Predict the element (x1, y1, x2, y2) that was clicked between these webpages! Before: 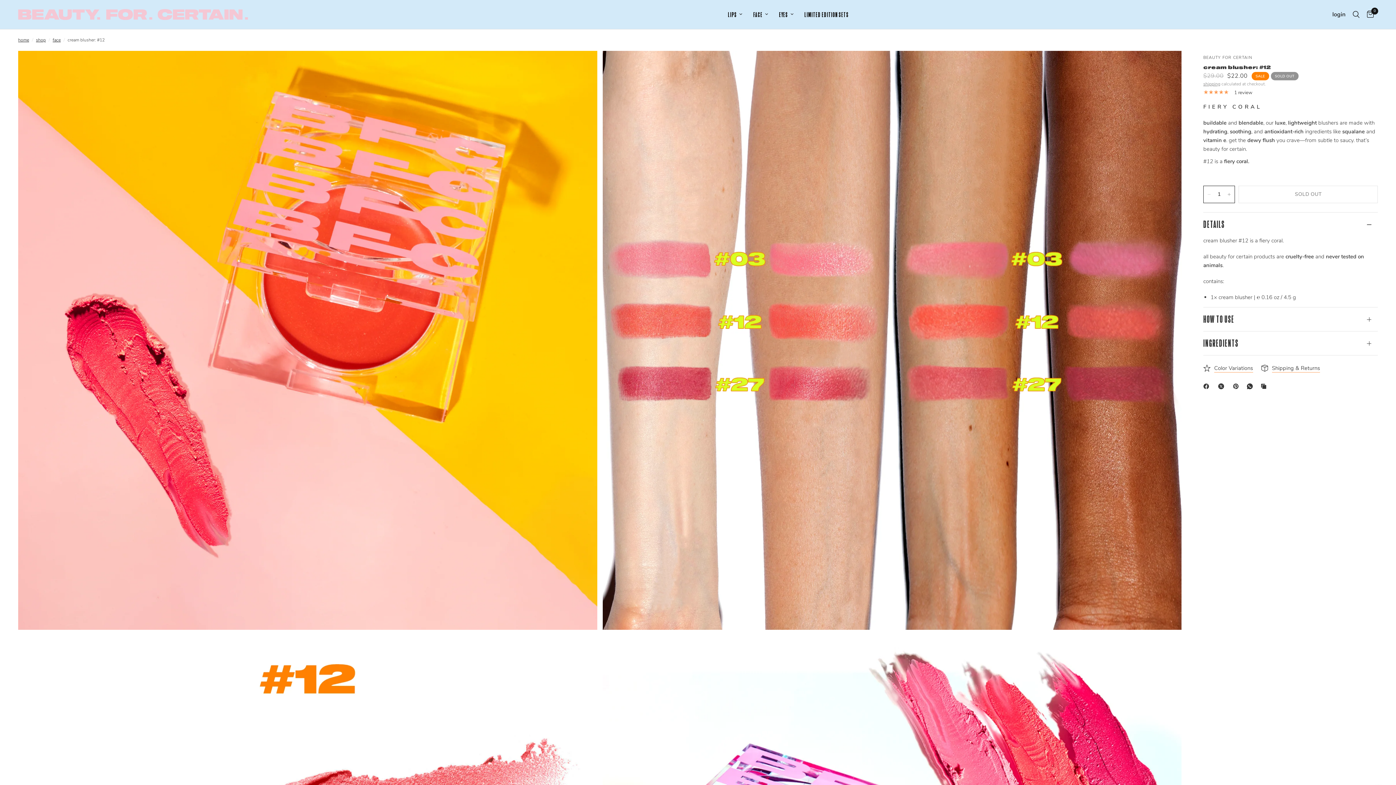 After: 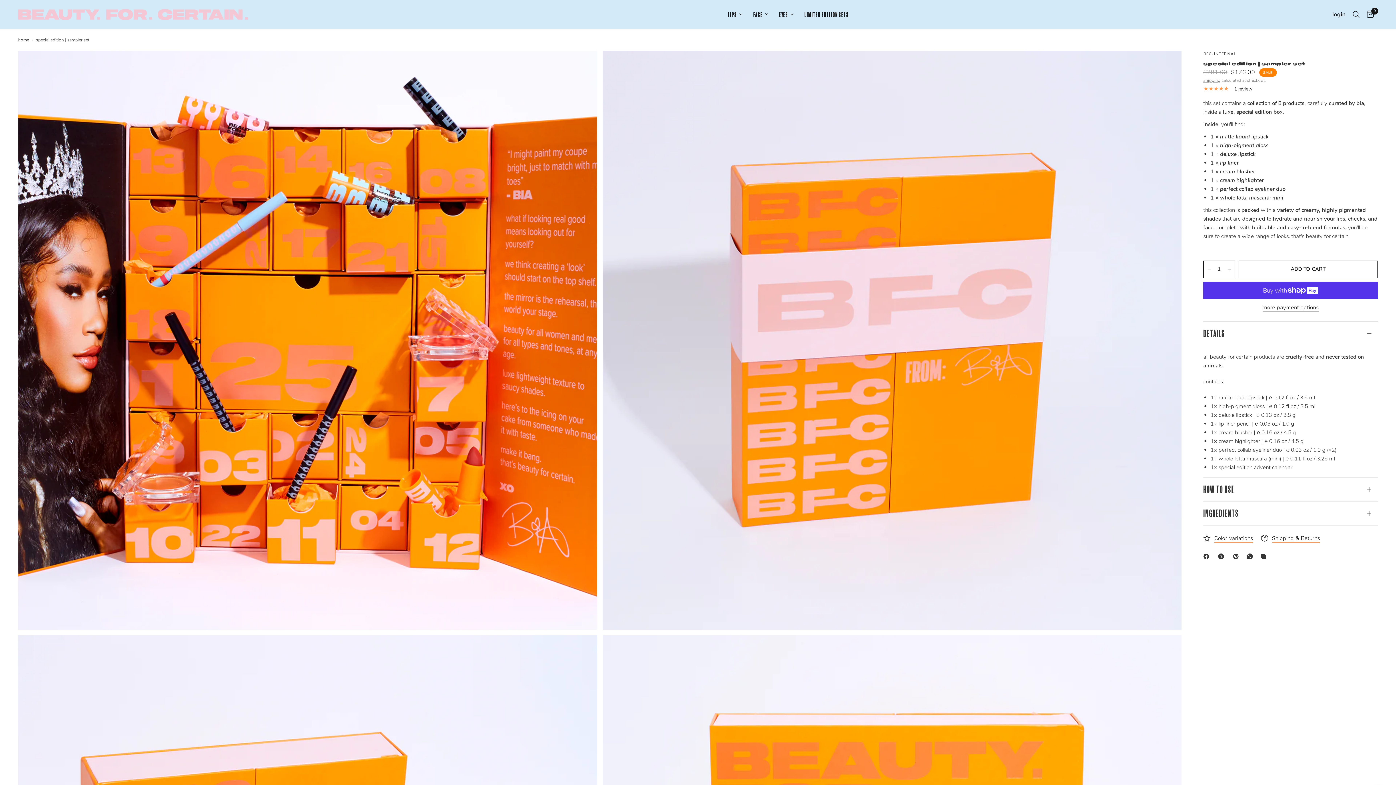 Action: bbox: (804, 10, 849, 18) label: LIMITED EDITION SETS